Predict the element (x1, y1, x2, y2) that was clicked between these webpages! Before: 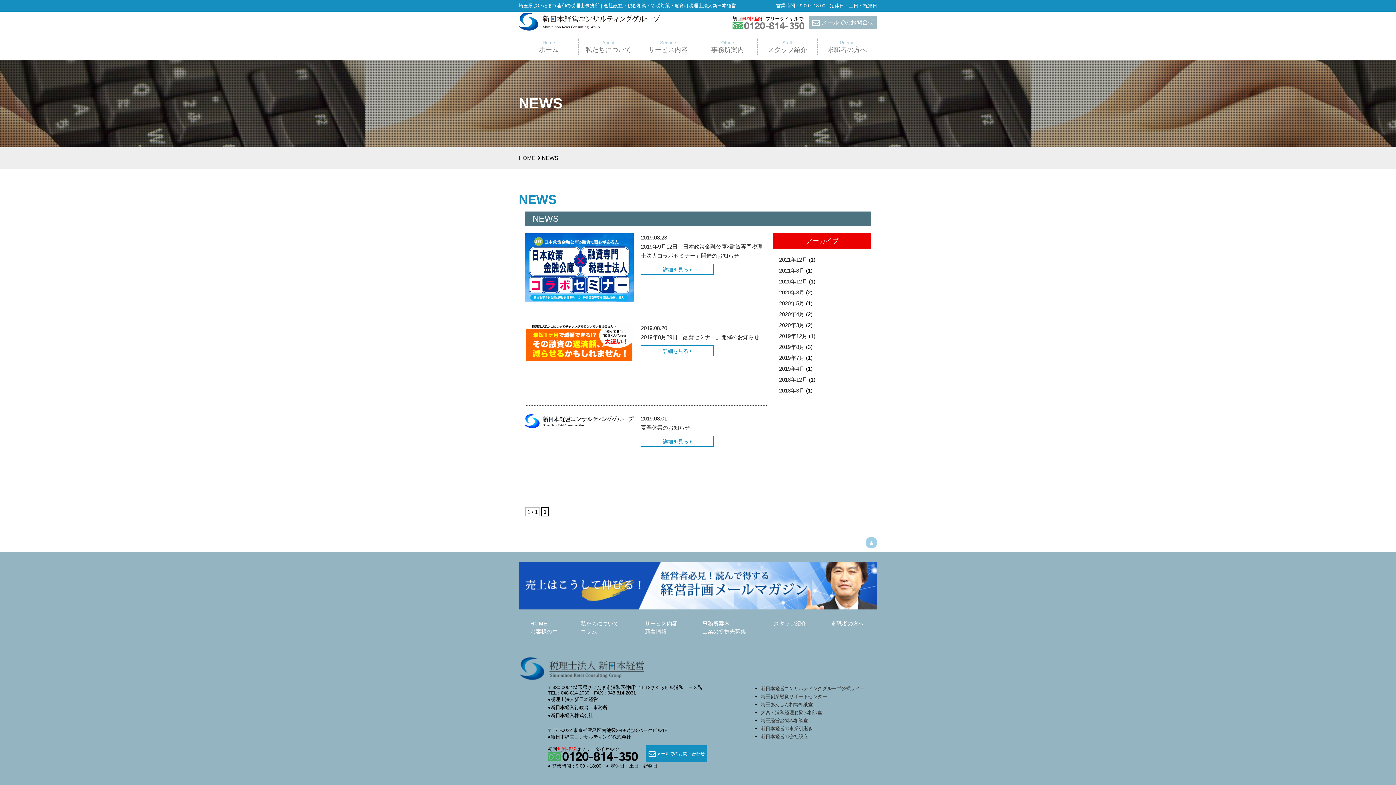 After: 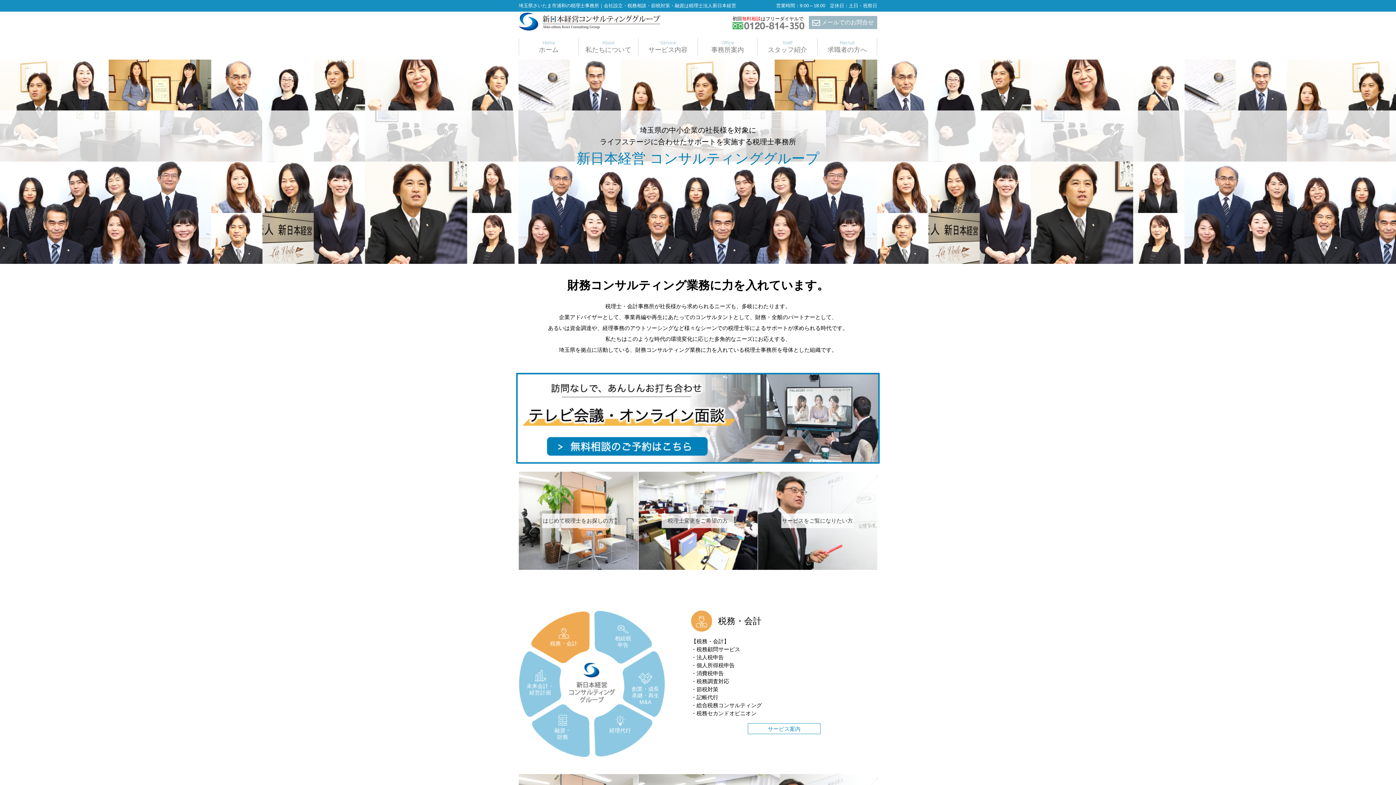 Action: bbox: (518, 24, 660, 30)